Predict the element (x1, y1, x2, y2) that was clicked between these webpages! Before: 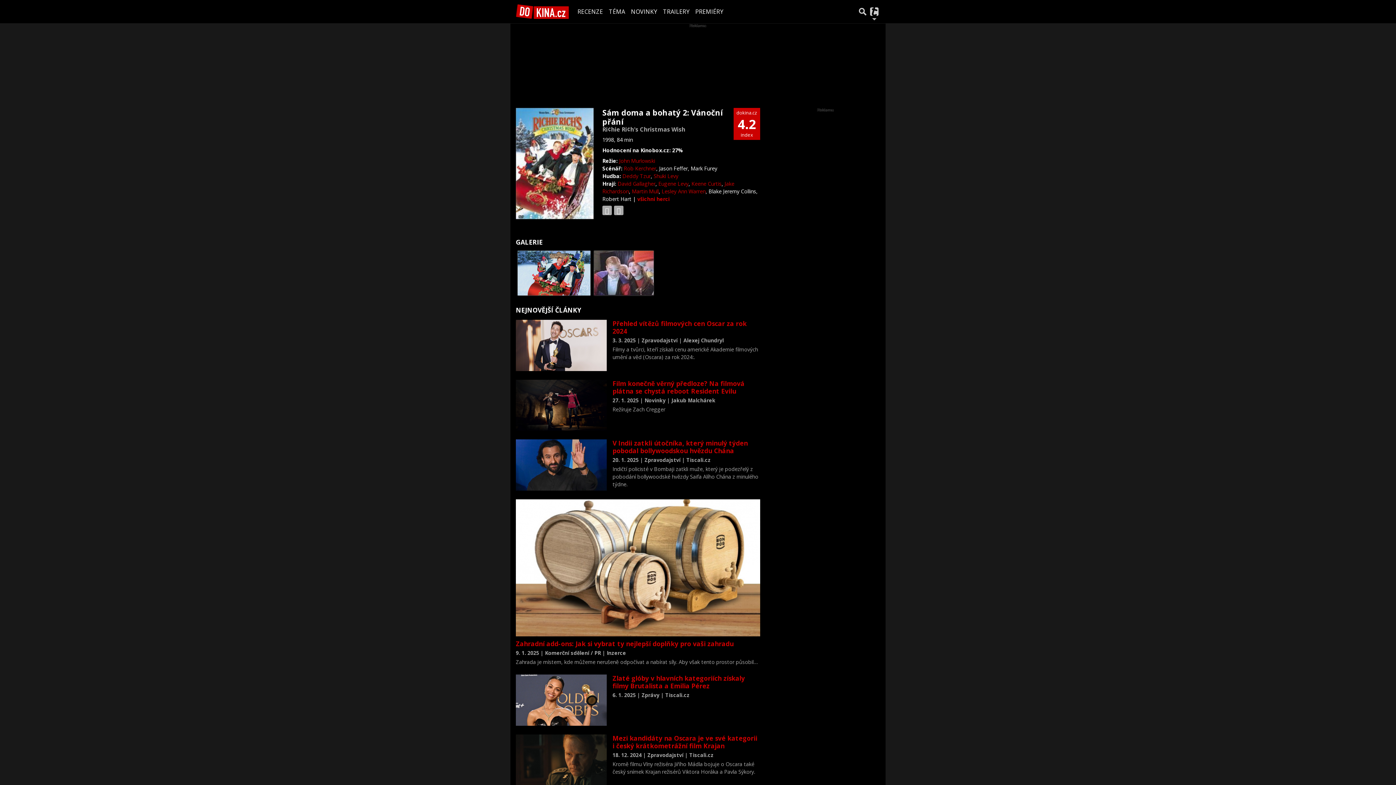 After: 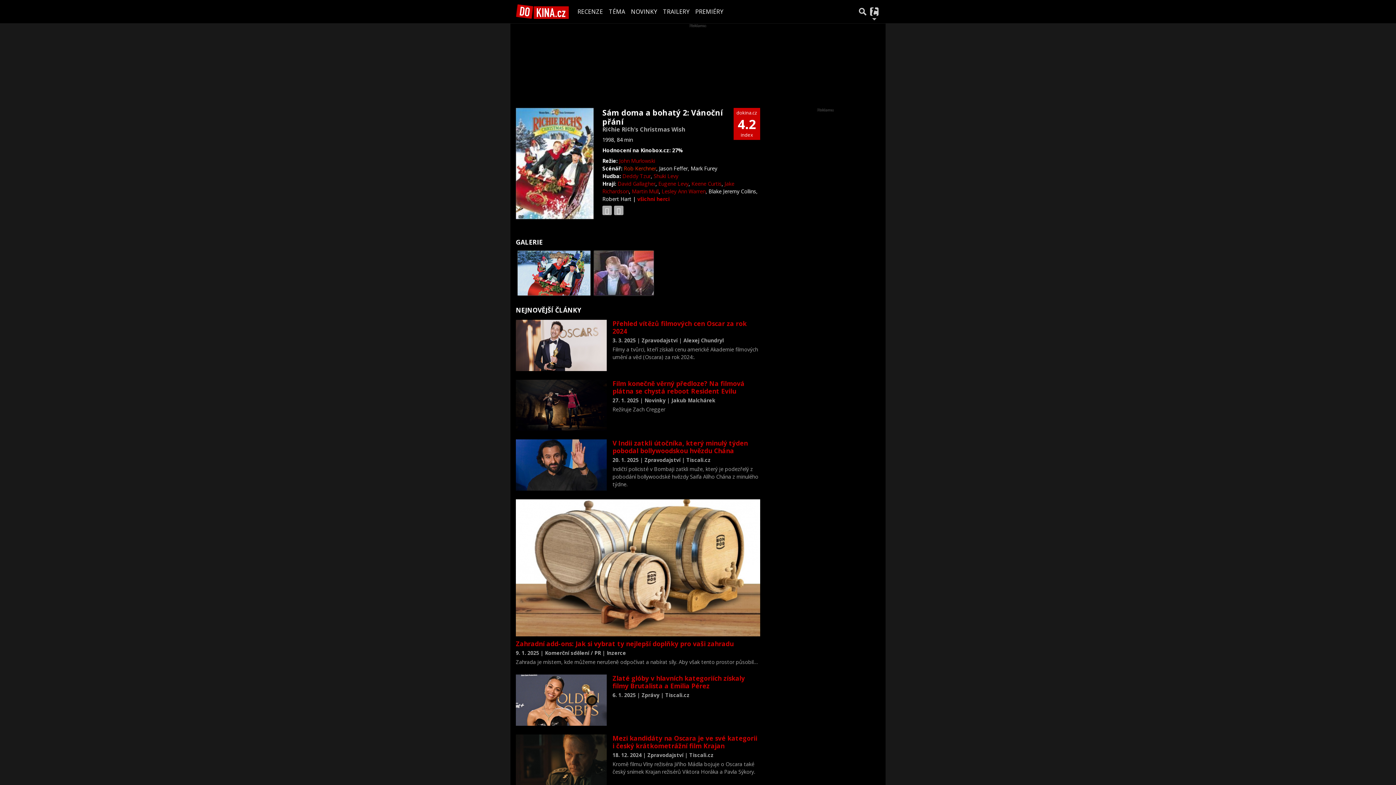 Action: bbox: (624, 165, 656, 172) label: Rob Kerchner